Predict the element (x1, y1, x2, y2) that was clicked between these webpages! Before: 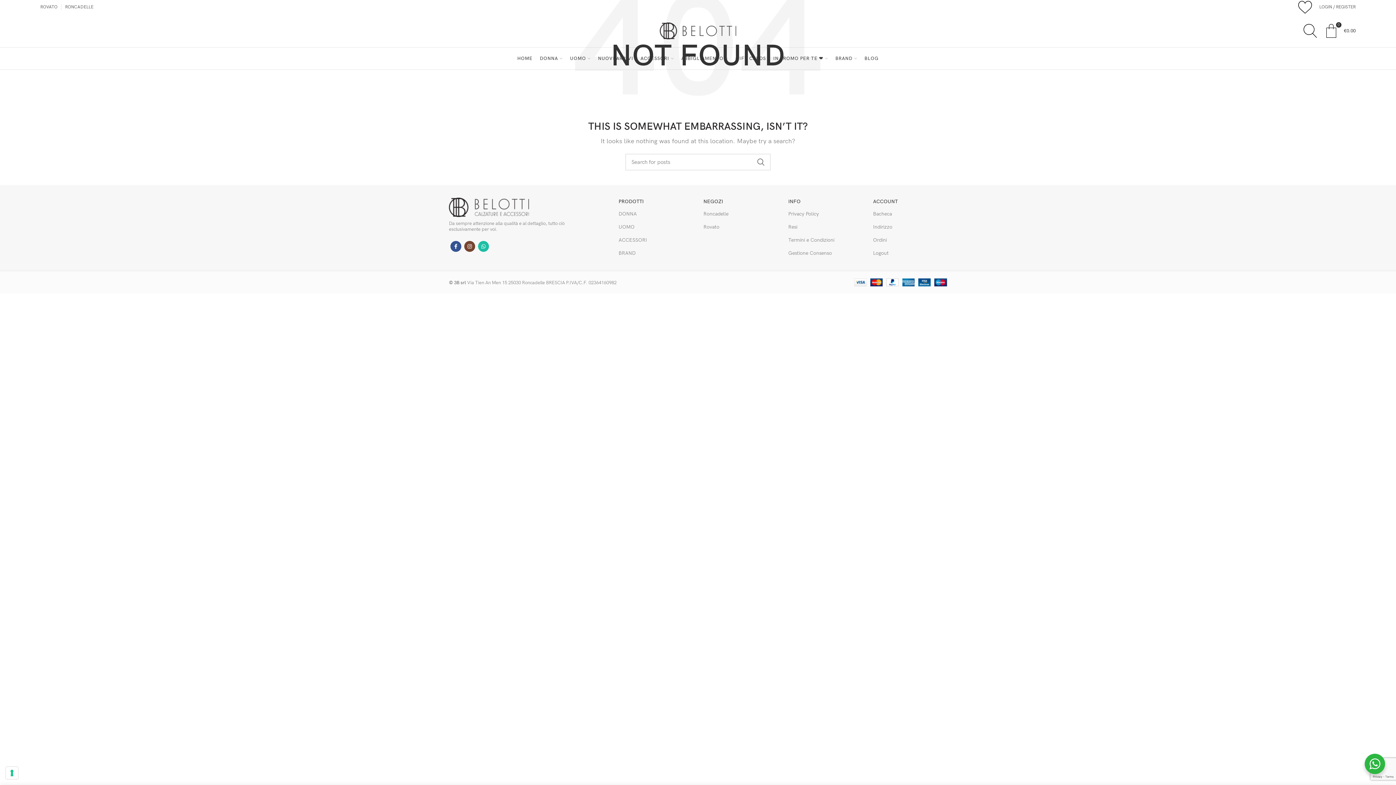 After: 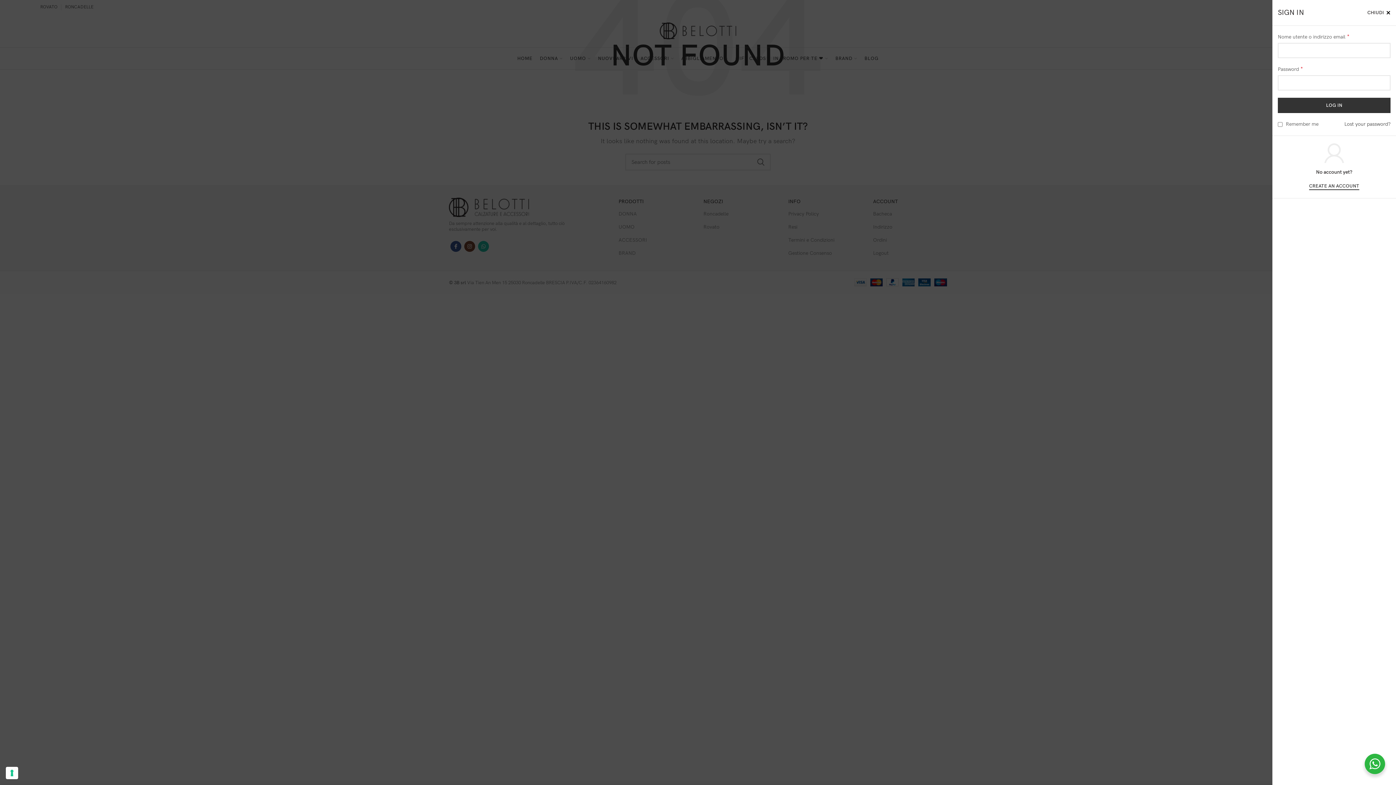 Action: label: LOGIN / REGISTER bbox: (1316, 0, 1359, 14)